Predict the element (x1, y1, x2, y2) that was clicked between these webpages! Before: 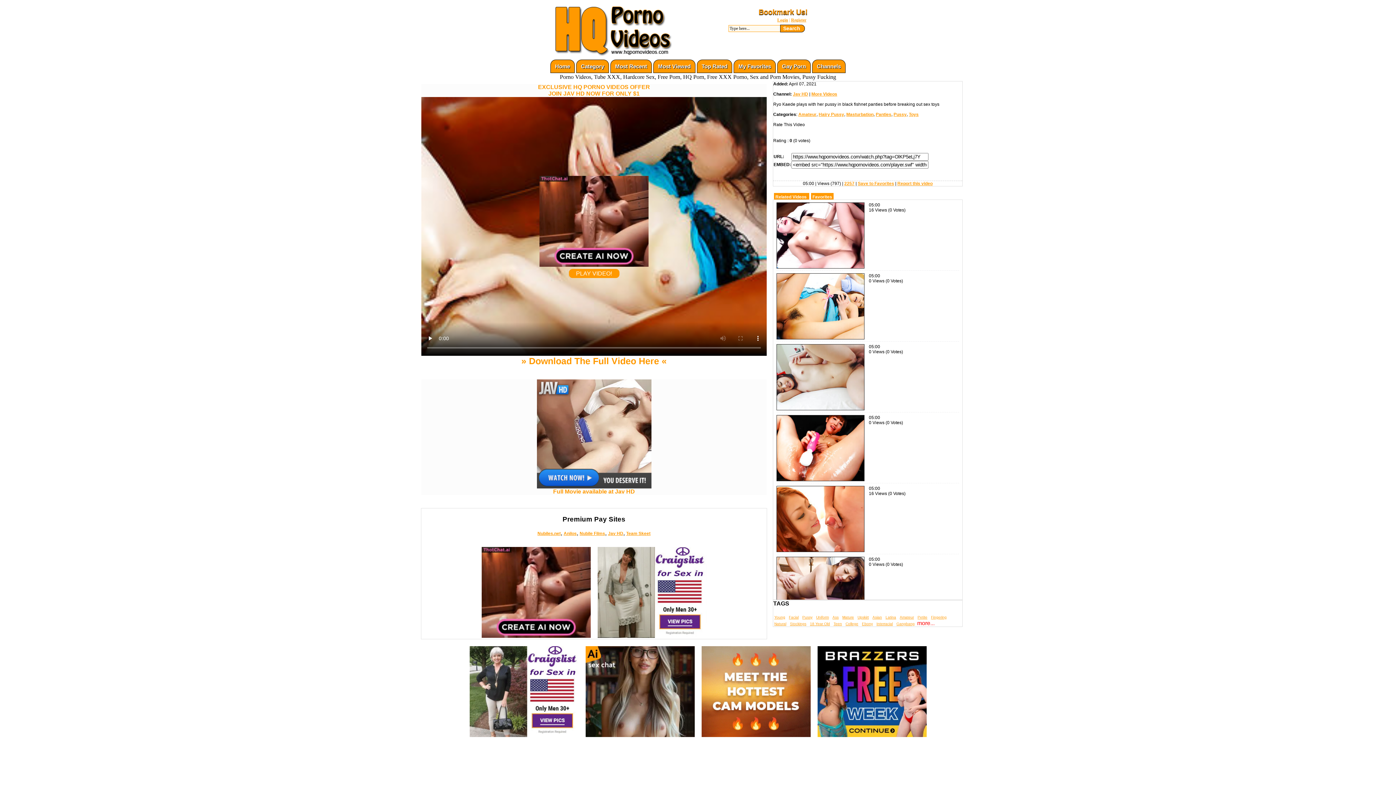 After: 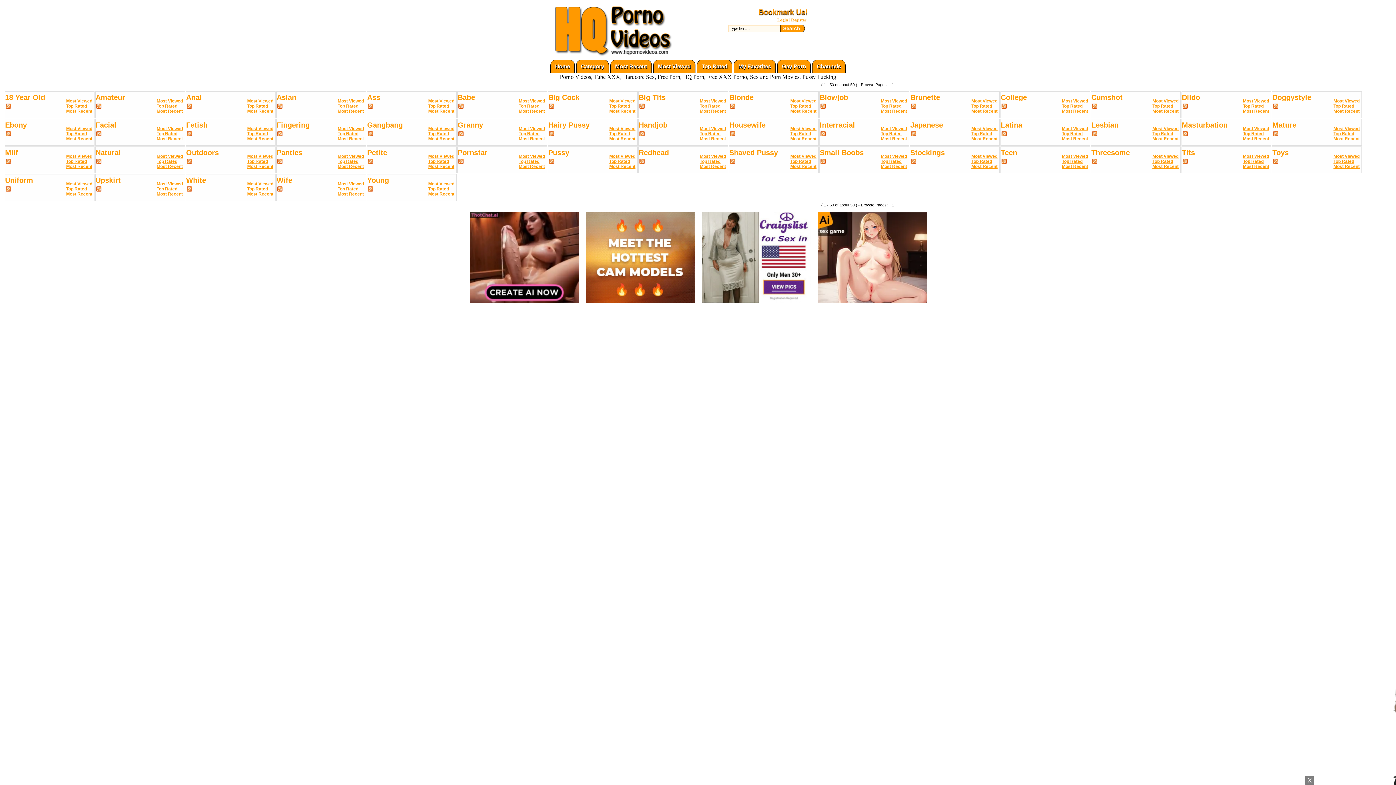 Action: label: Category bbox: (576, 59, 609, 73)